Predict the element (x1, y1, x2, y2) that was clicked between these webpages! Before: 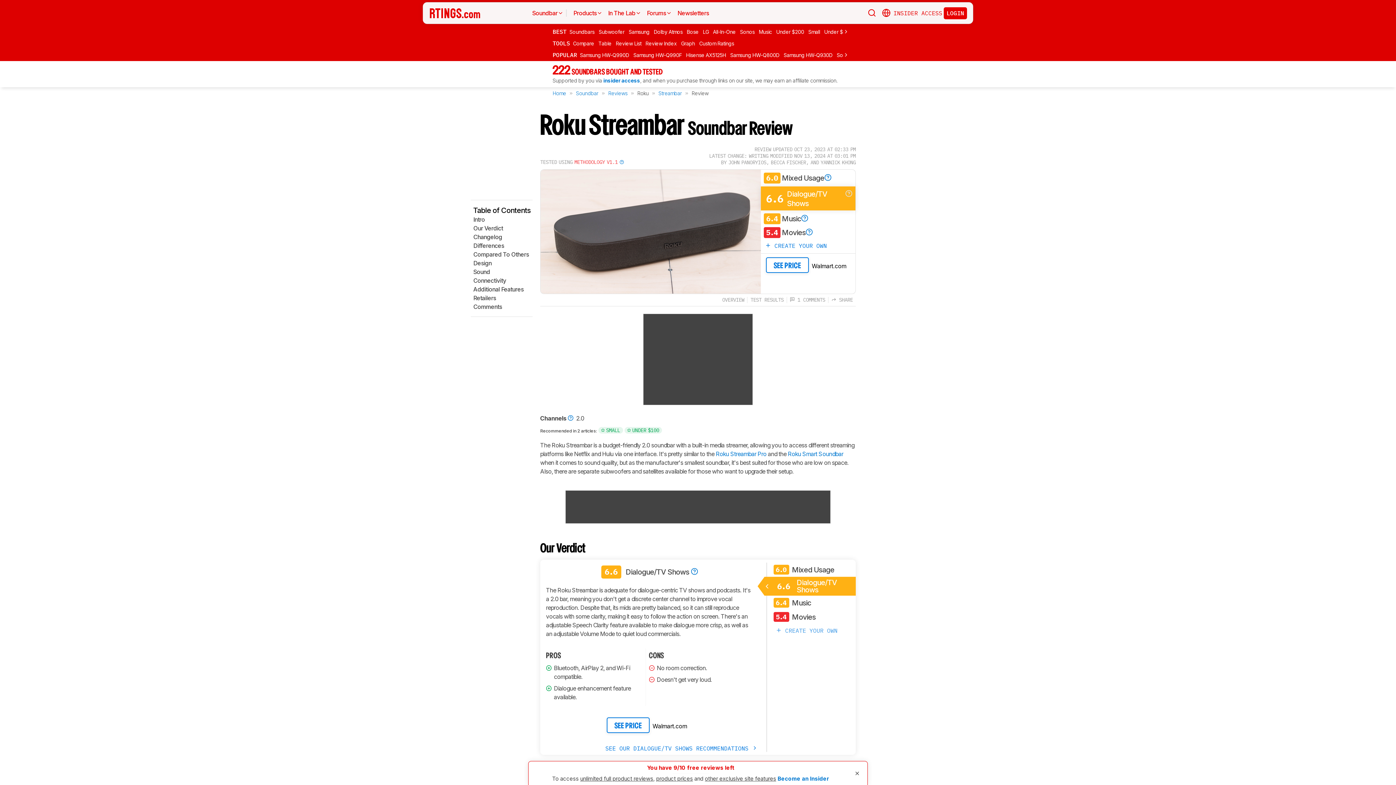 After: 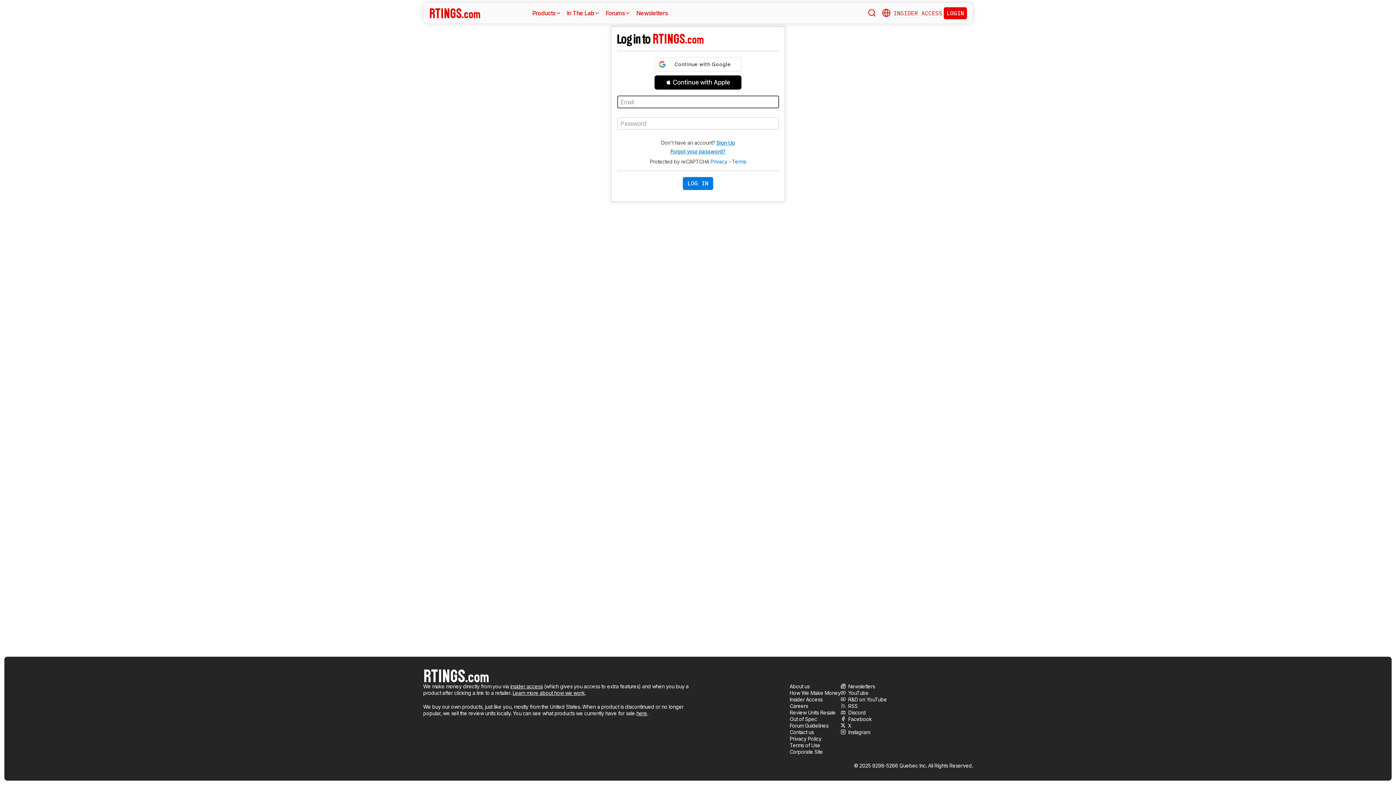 Action: bbox: (776, 627, 837, 634) label:  CREATE YOUR OWN